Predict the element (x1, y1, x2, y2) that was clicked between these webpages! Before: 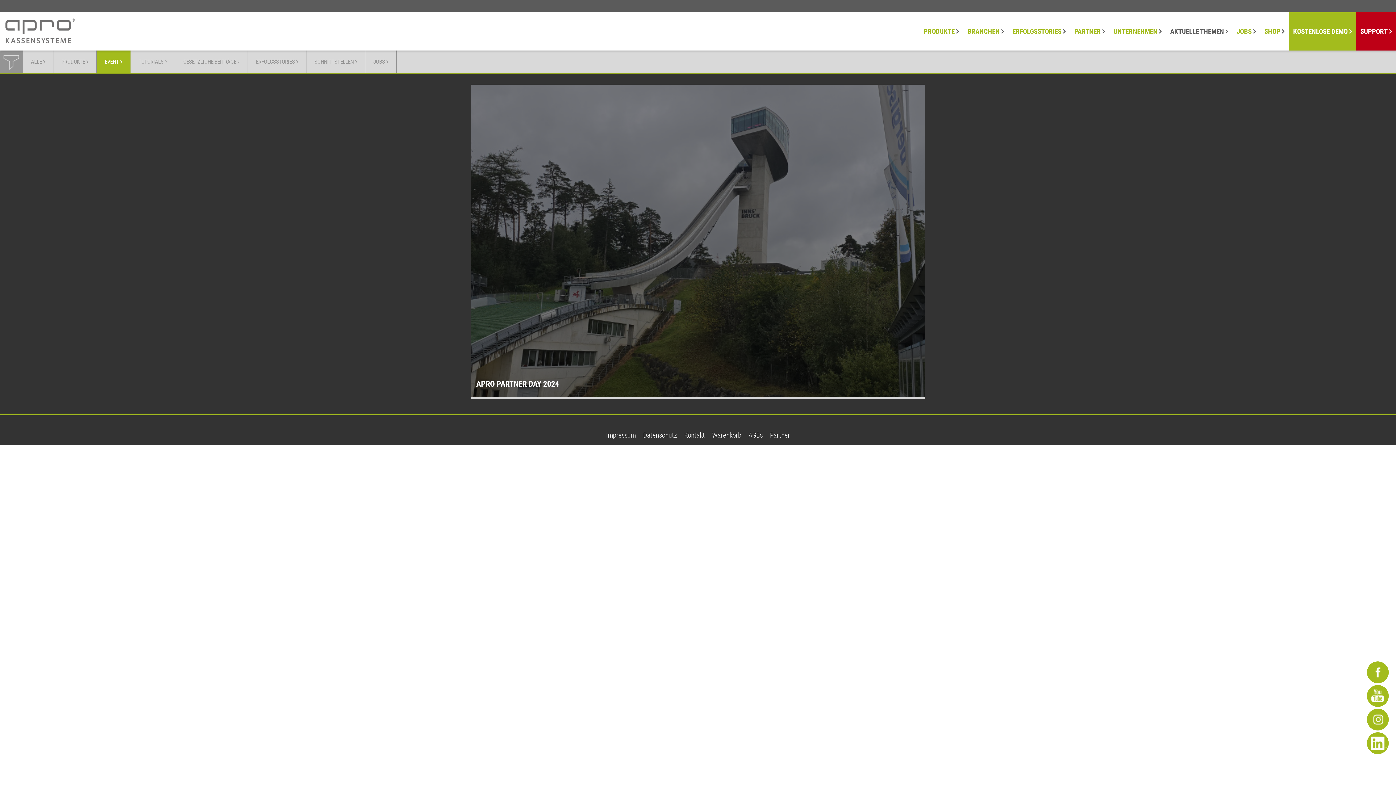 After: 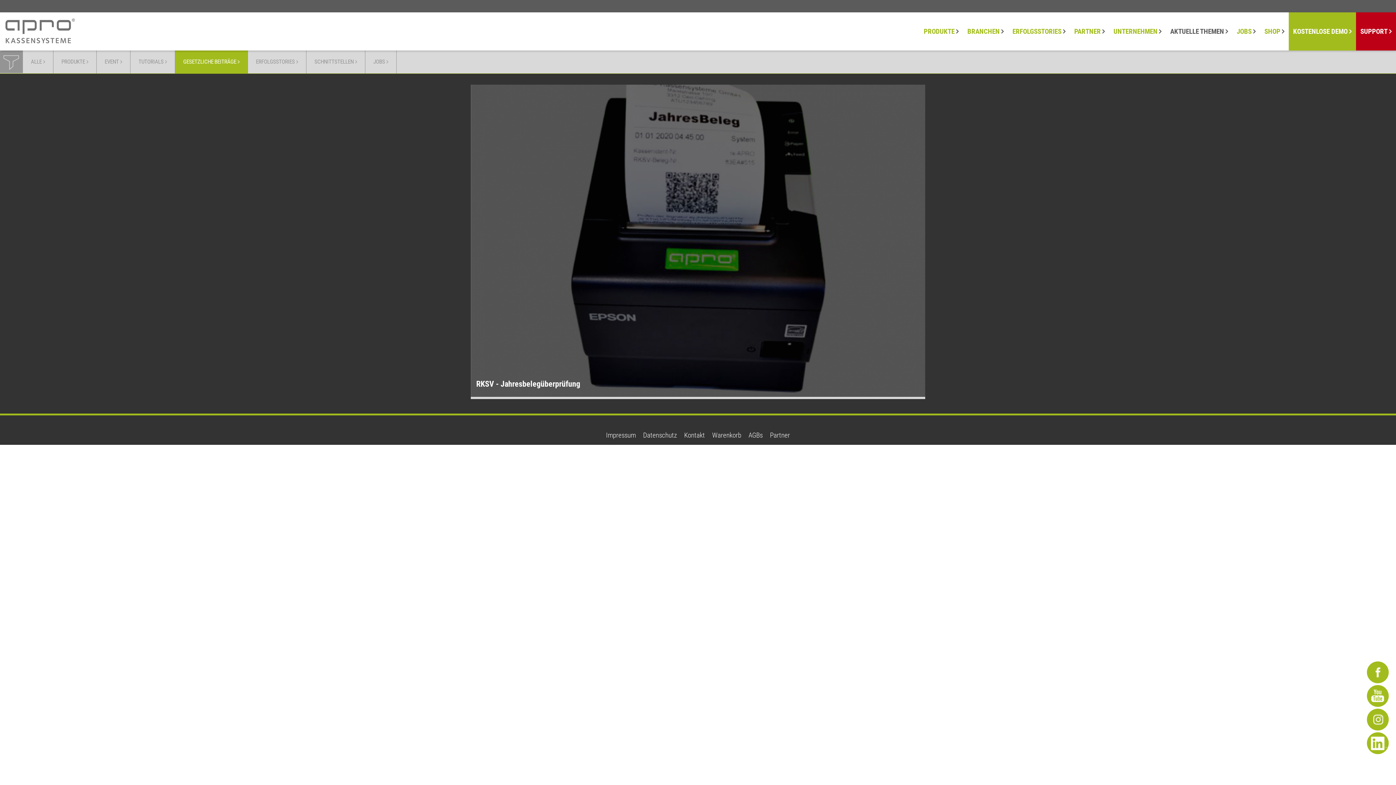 Action: label: GESETZLICHE BEITRÄGE bbox: (175, 50, 247, 73)